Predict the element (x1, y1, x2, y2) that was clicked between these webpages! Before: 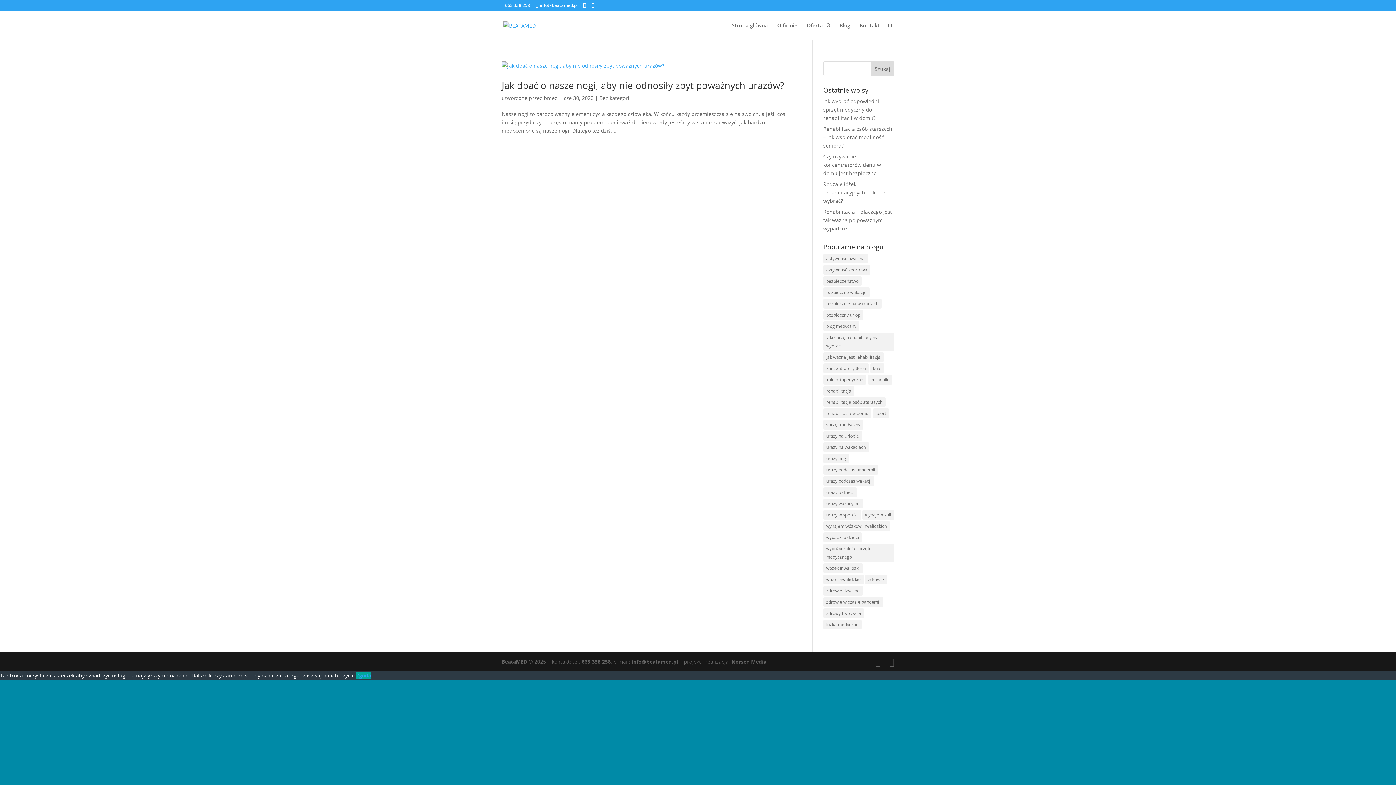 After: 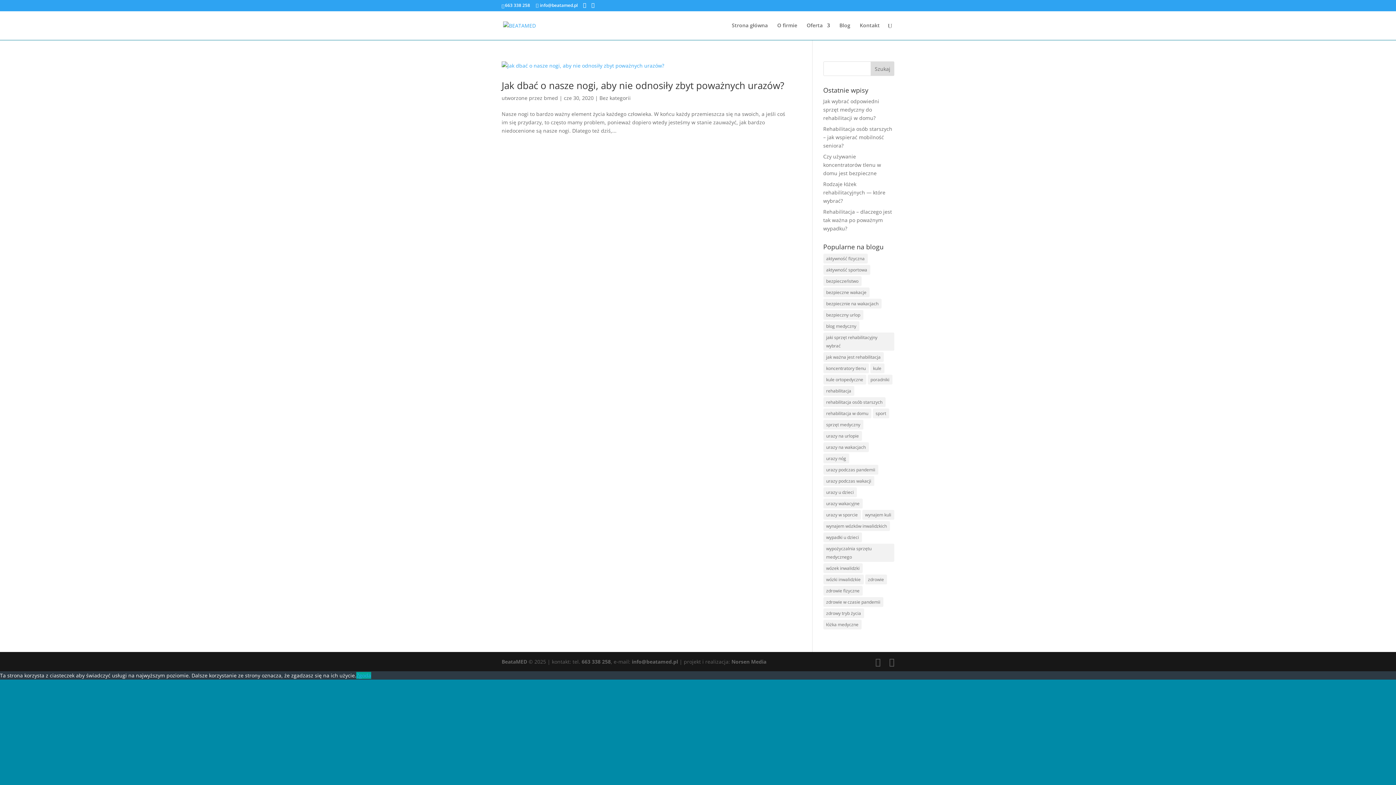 Action: bbox: (870, 363, 884, 373) label: kule (1 element)